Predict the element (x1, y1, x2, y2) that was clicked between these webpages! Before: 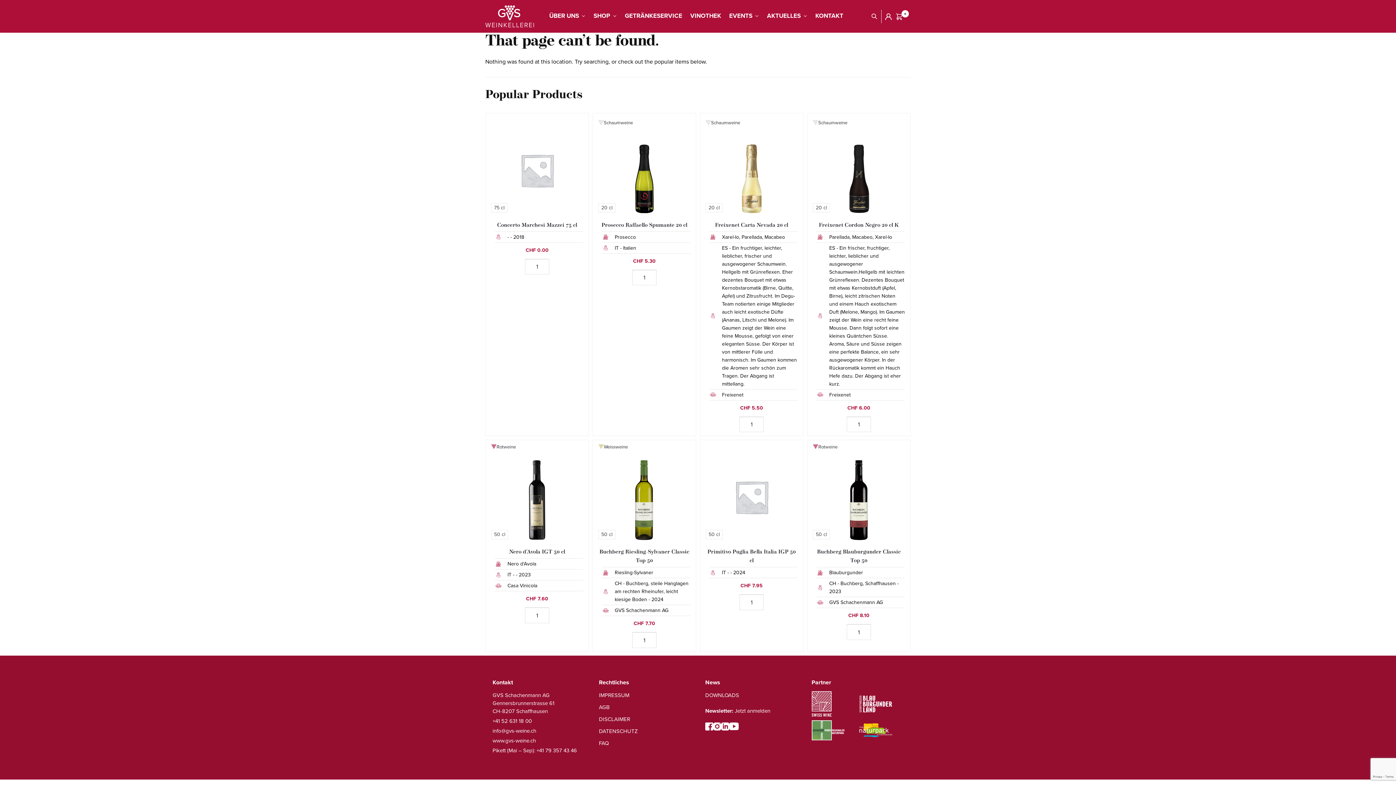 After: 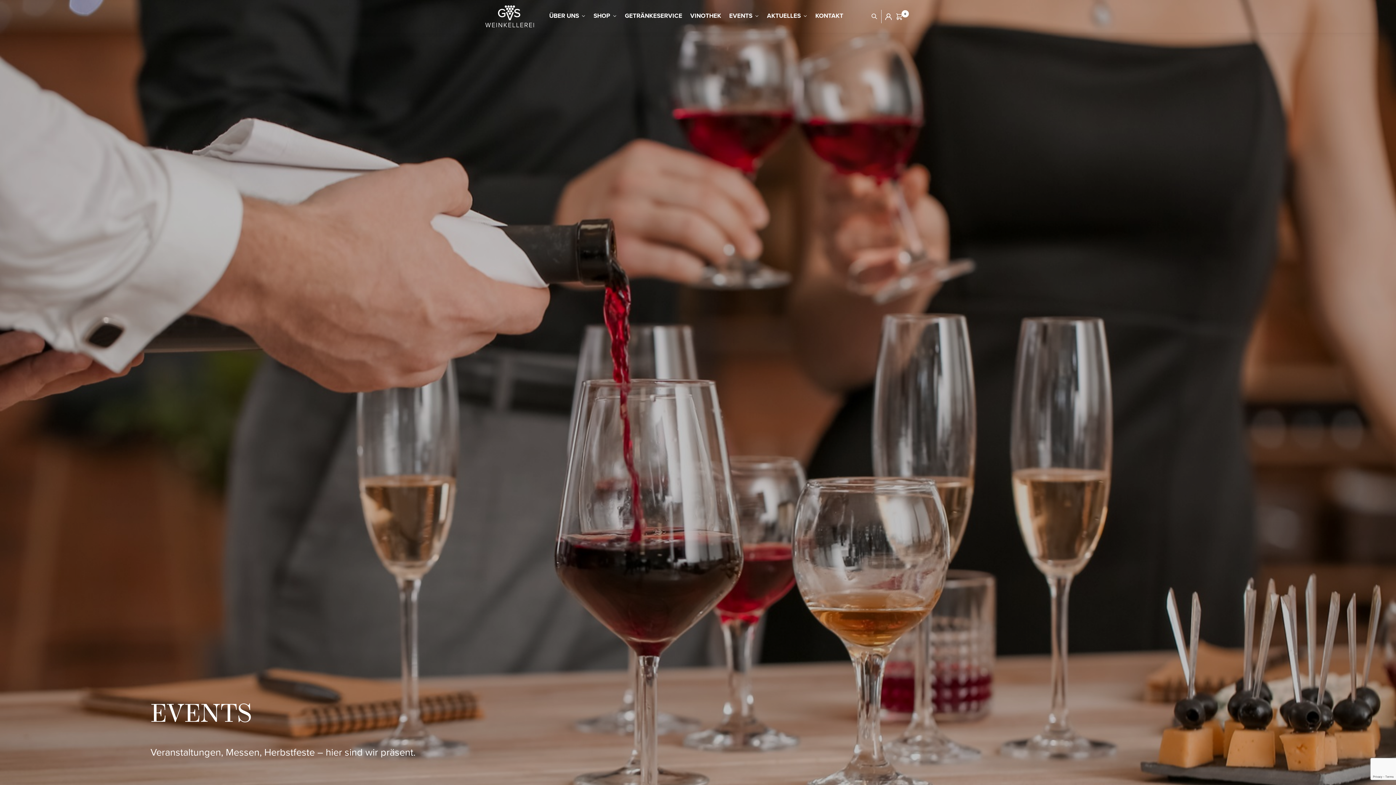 Action: bbox: (726, 0, 762, 32) label: EVENTS